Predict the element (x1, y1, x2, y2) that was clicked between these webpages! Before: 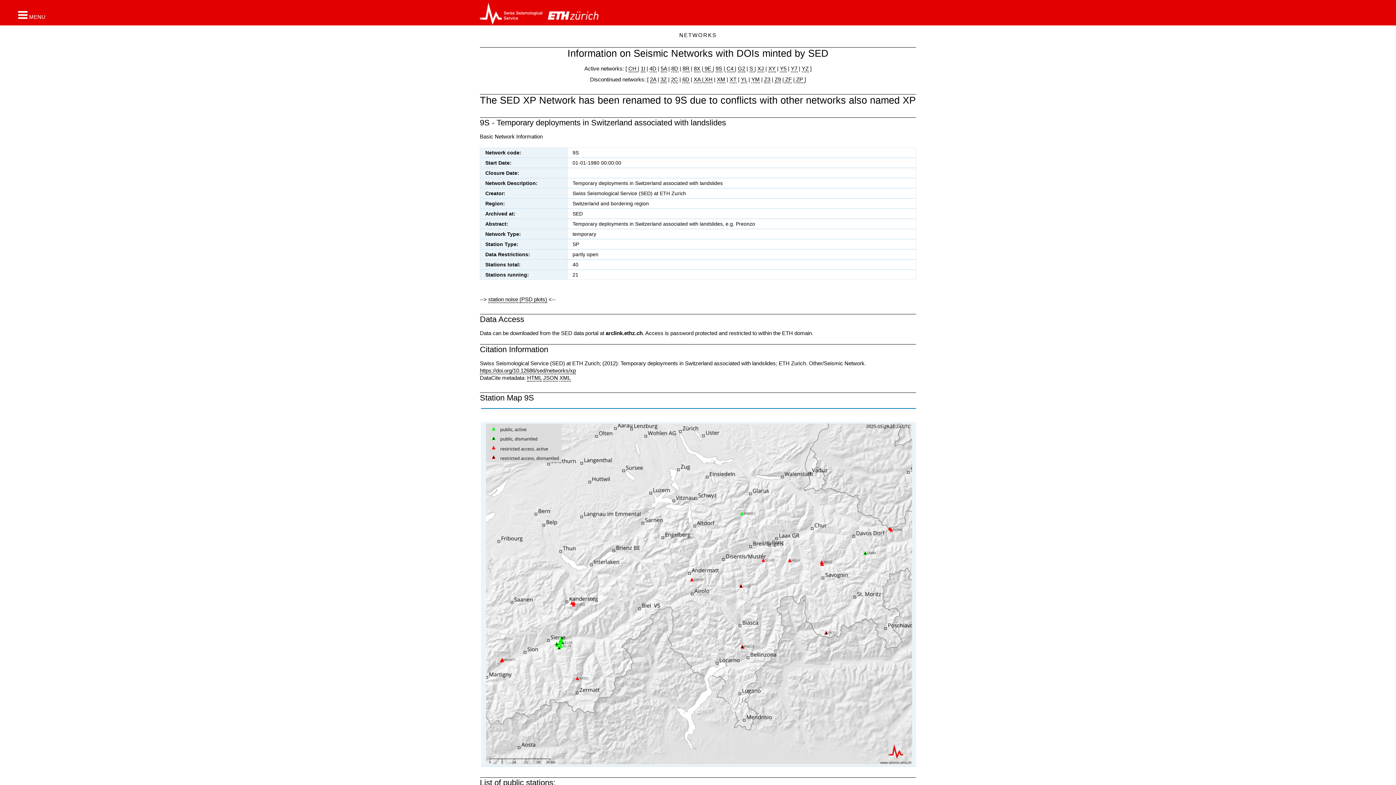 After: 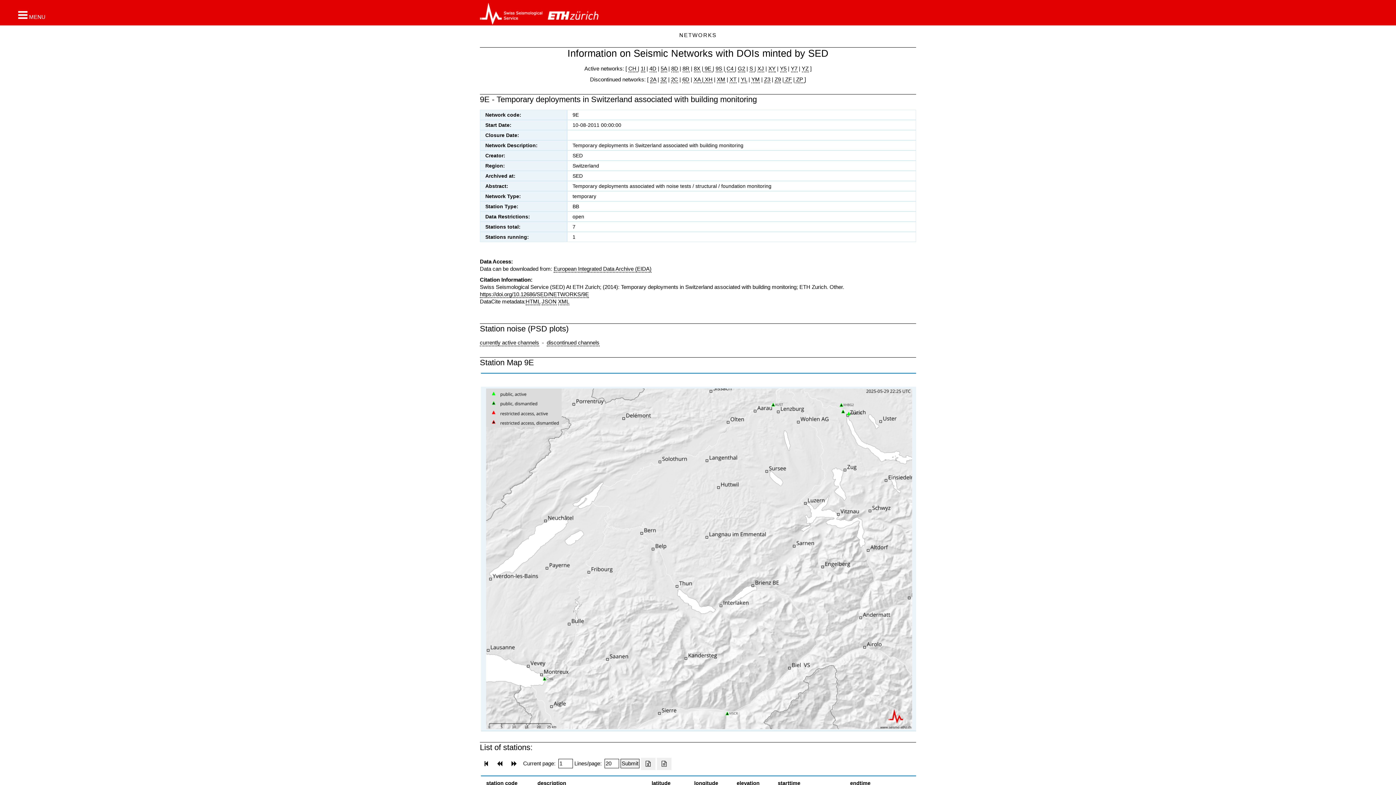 Action: bbox: (703, 65, 712, 72) label:  9E 